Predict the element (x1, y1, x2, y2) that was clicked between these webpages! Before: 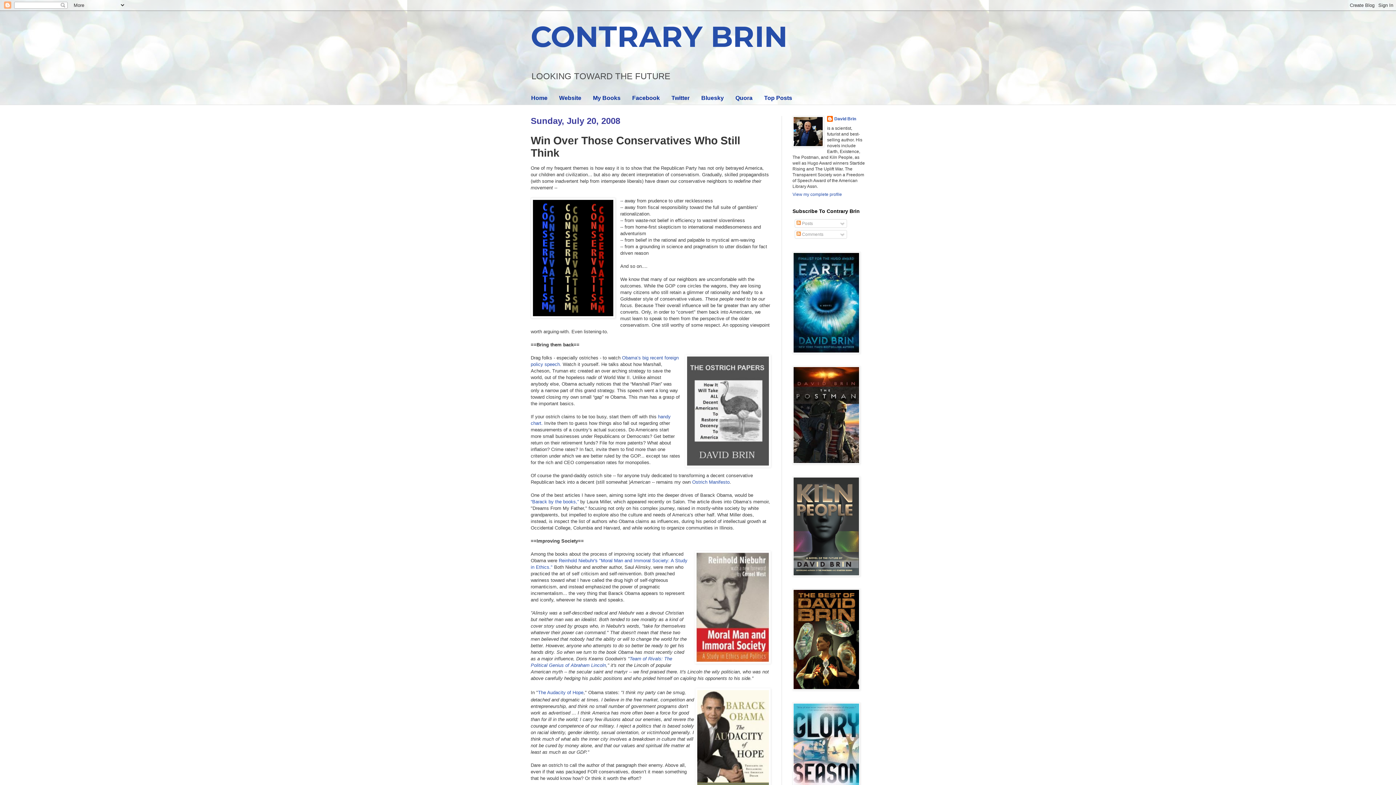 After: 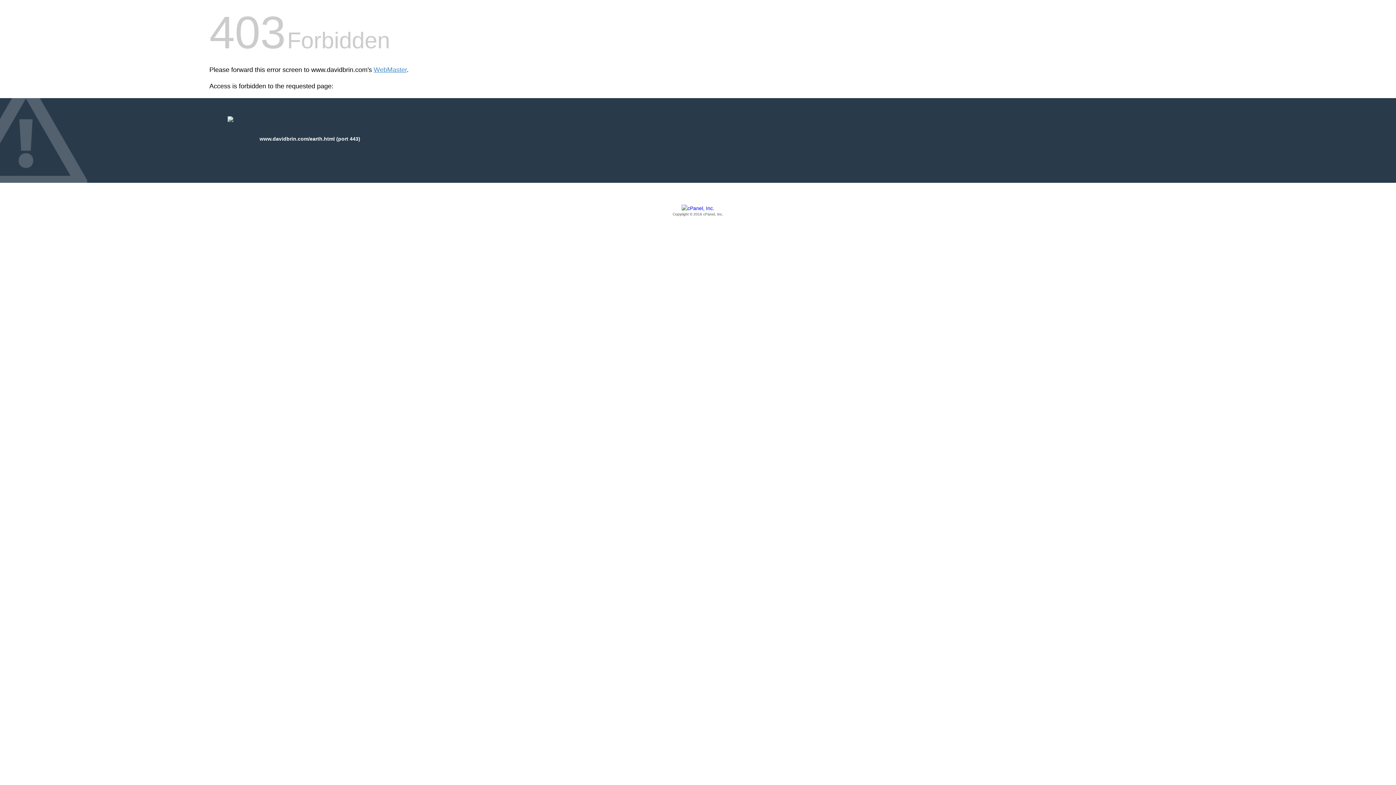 Action: bbox: (792, 349, 860, 354)